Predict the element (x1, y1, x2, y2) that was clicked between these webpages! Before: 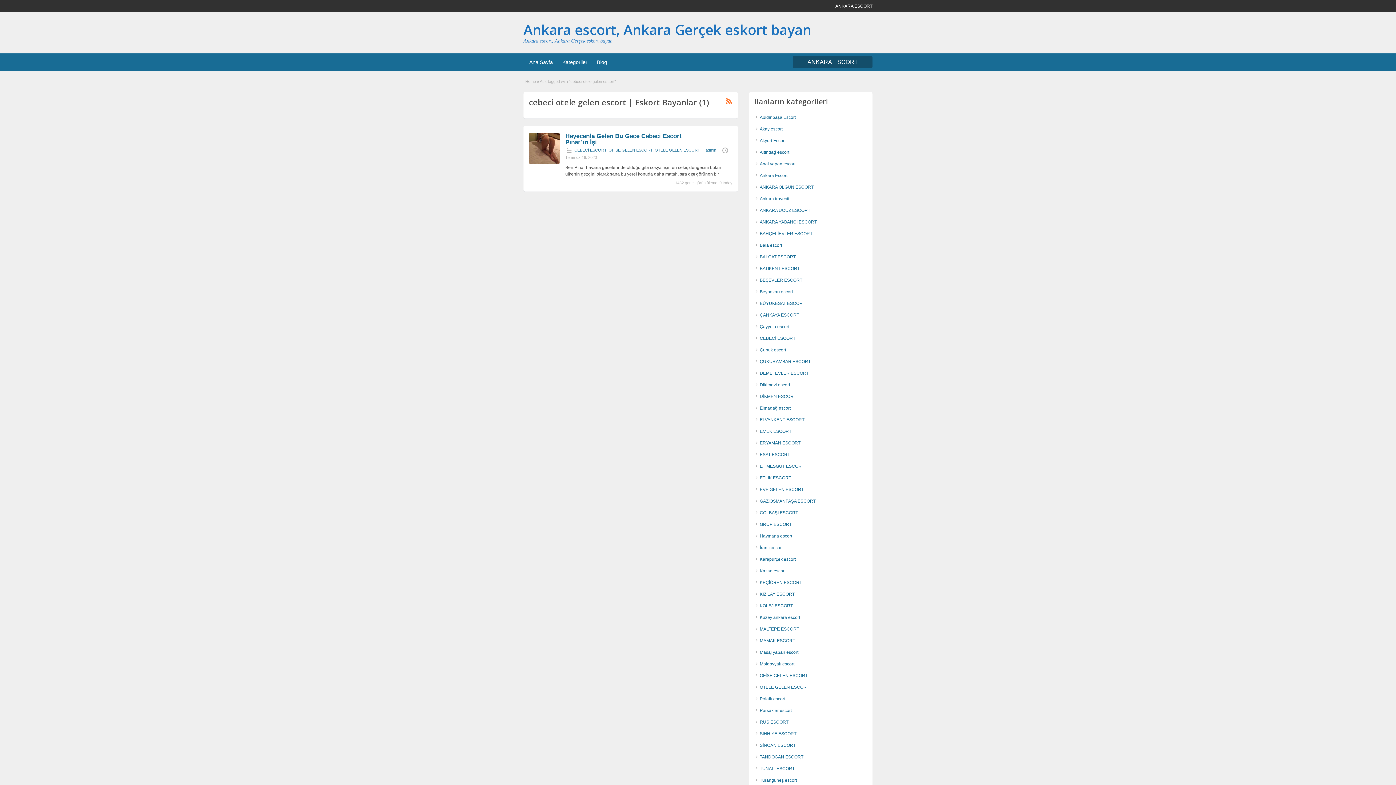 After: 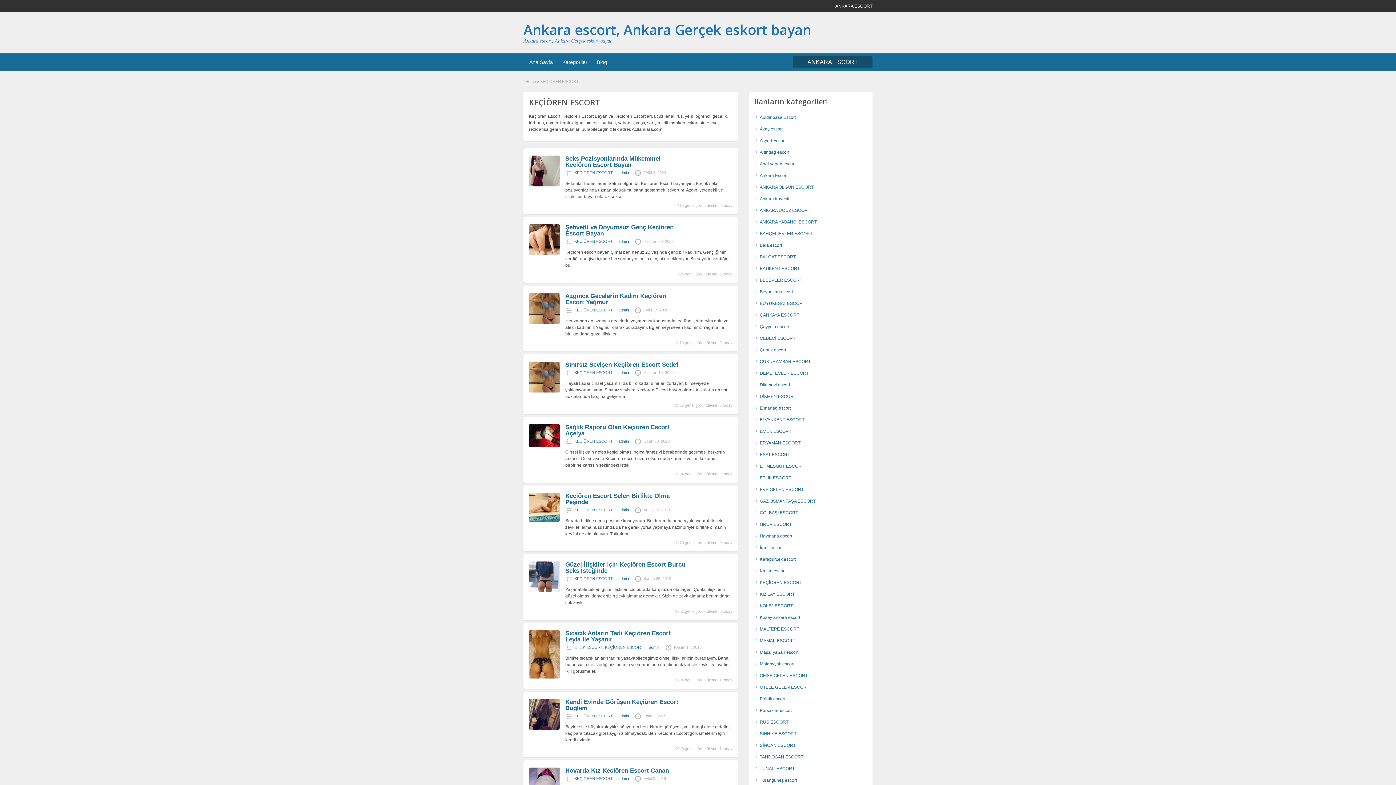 Action: label: KEÇİÖREN ESCORT bbox: (760, 580, 802, 585)